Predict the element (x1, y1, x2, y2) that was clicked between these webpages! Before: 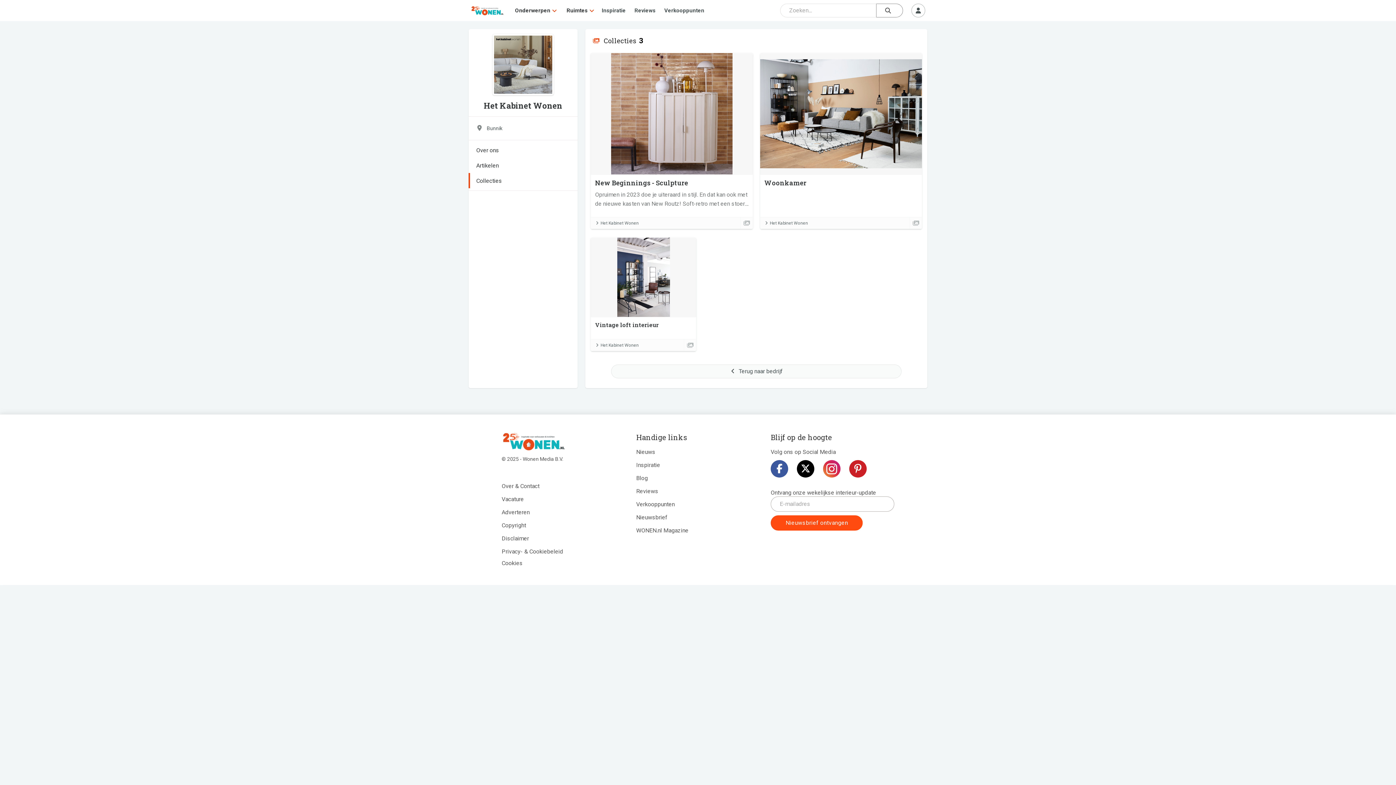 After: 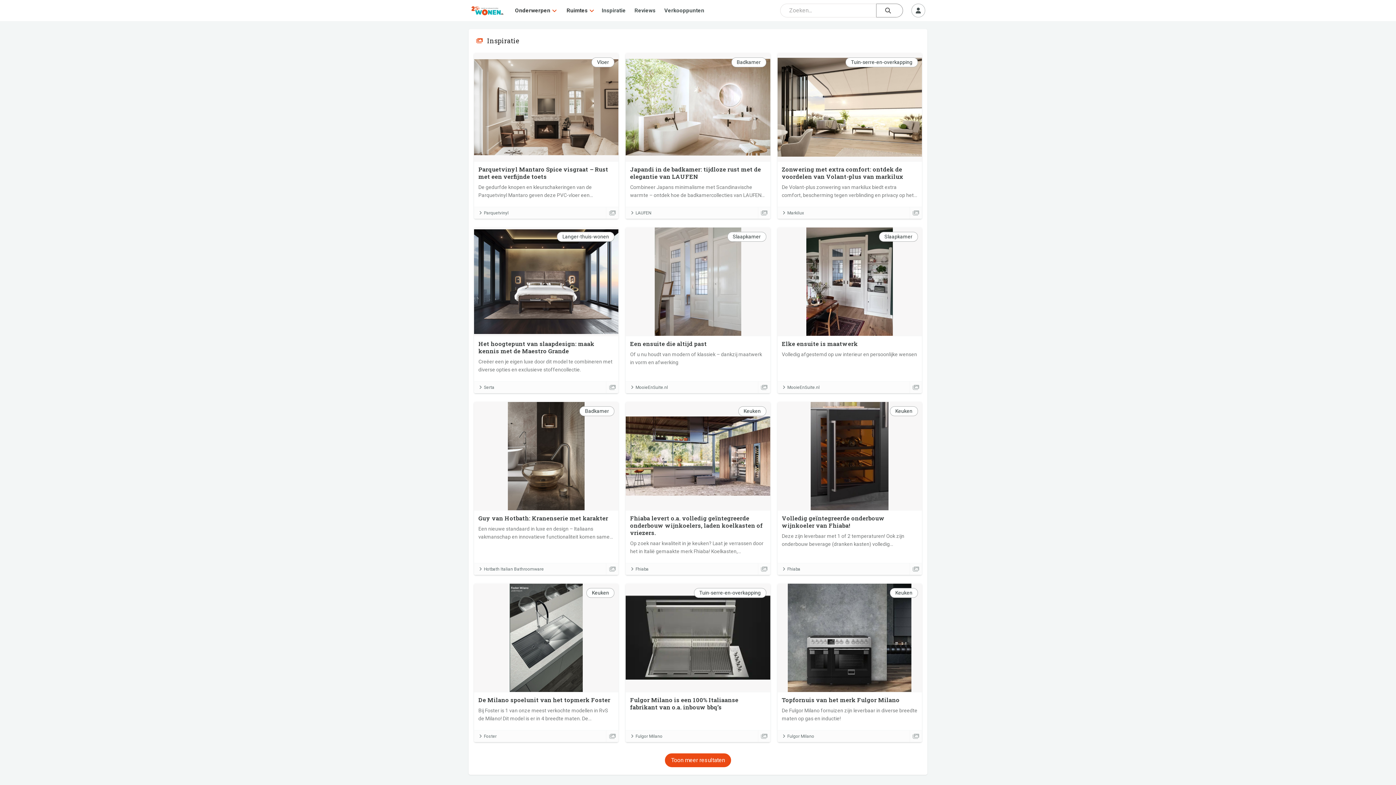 Action: label: Inspiratie bbox: (597, 0, 630, 21)